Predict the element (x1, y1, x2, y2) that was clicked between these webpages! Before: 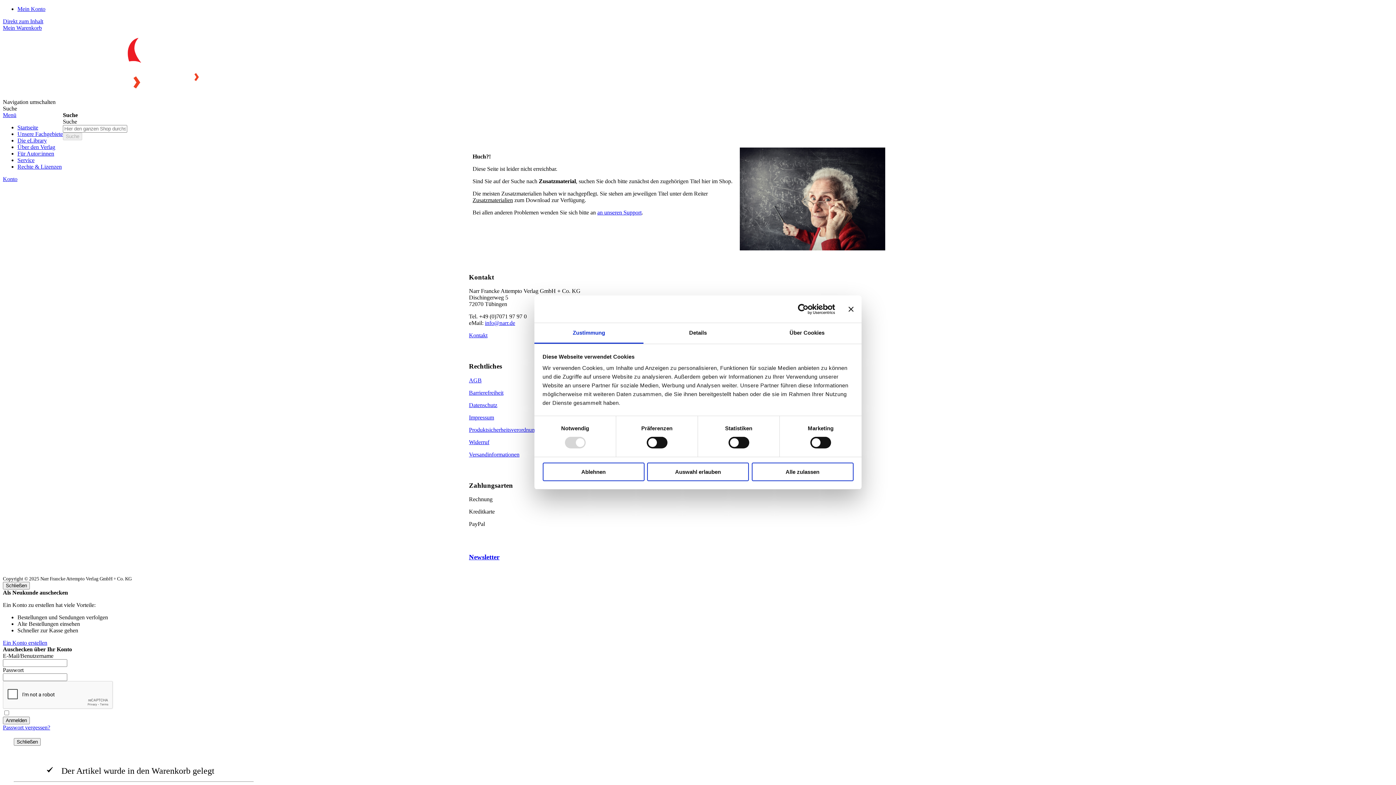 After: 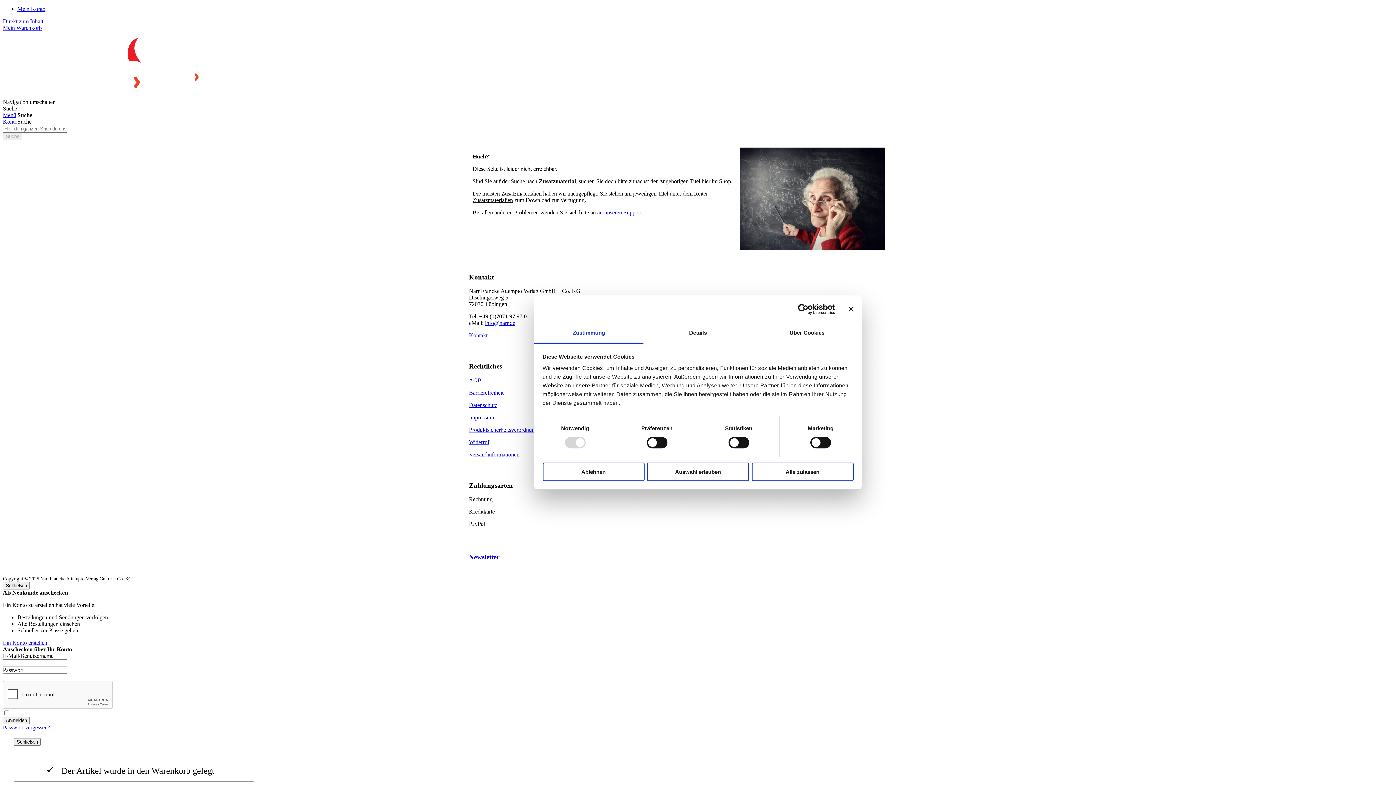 Action: label: Konto bbox: (2, 280, 17, 286)